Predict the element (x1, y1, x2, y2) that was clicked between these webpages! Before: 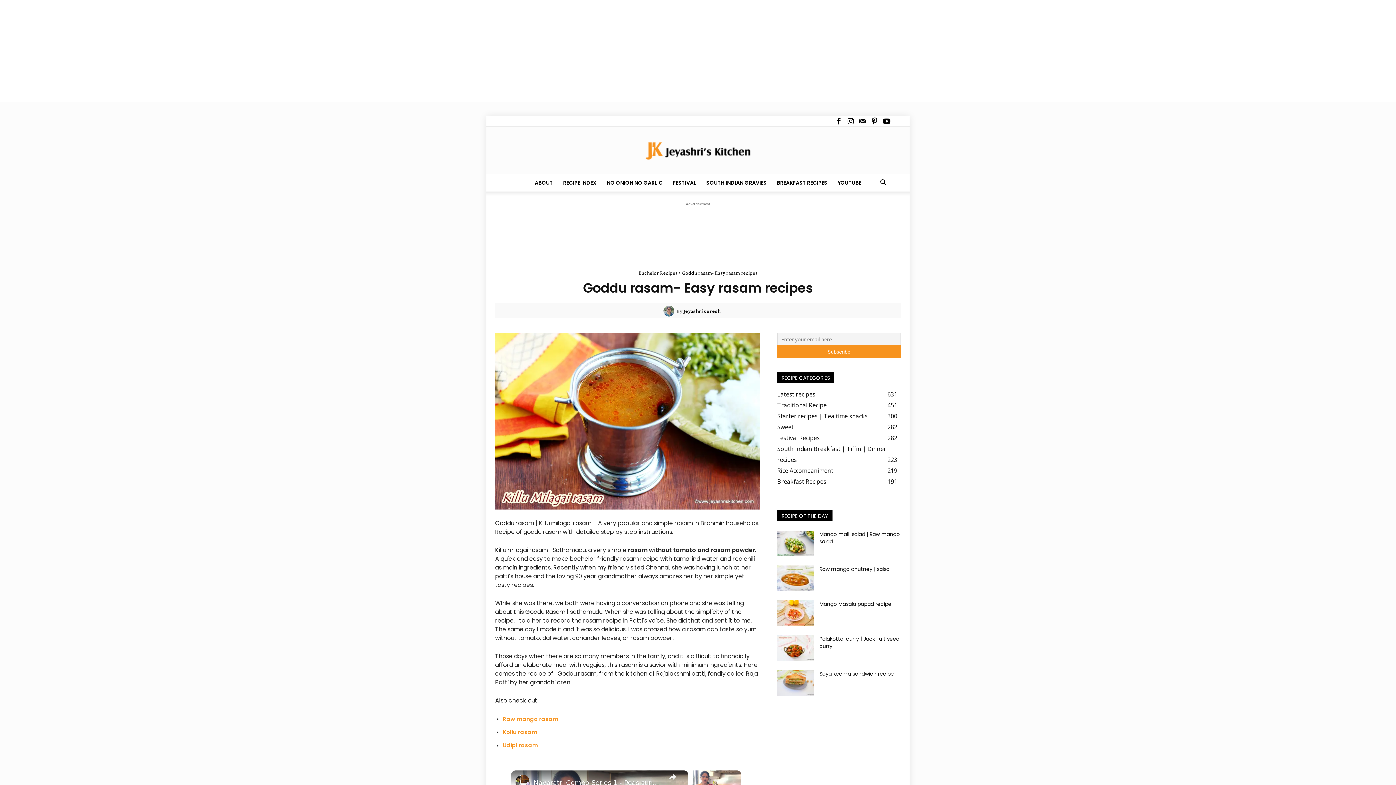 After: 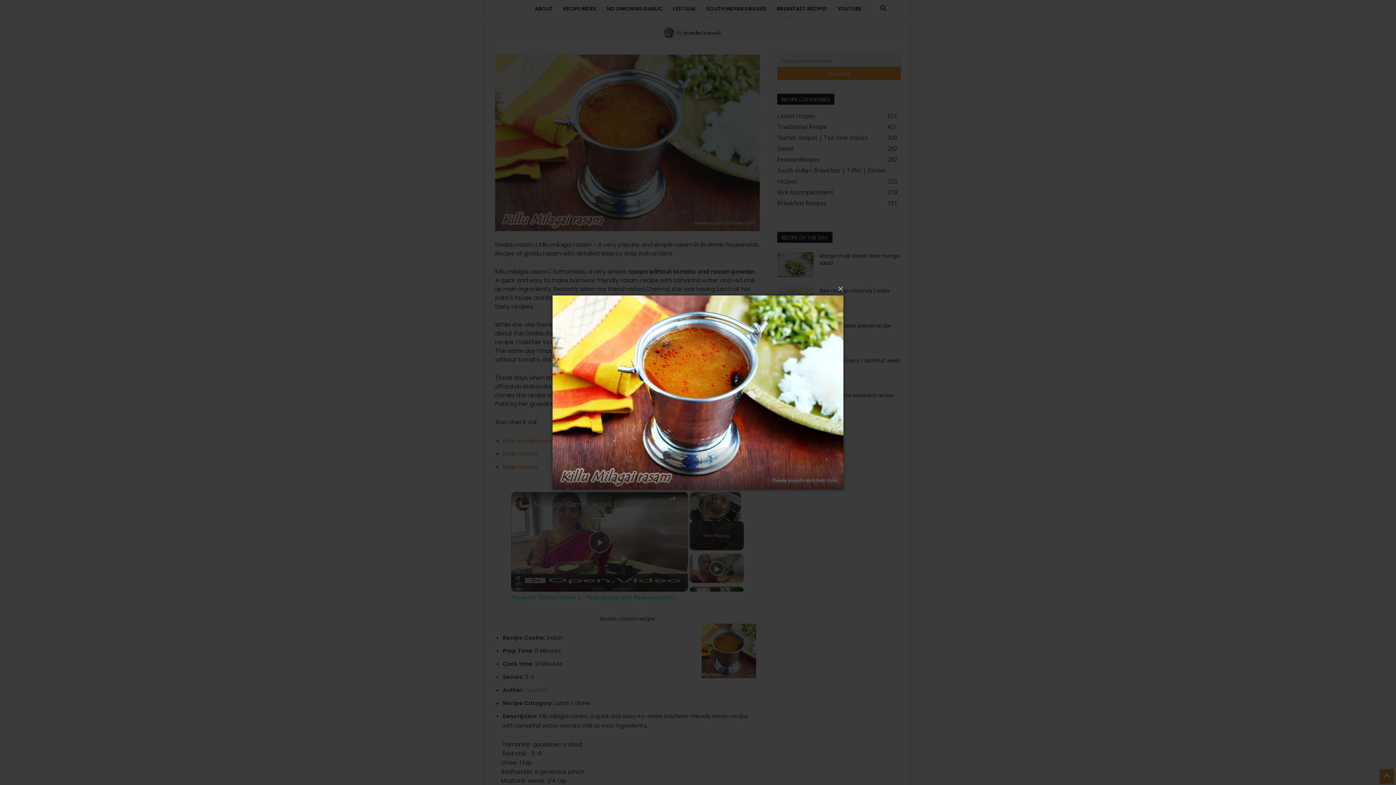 Action: bbox: (495, 333, 760, 509)